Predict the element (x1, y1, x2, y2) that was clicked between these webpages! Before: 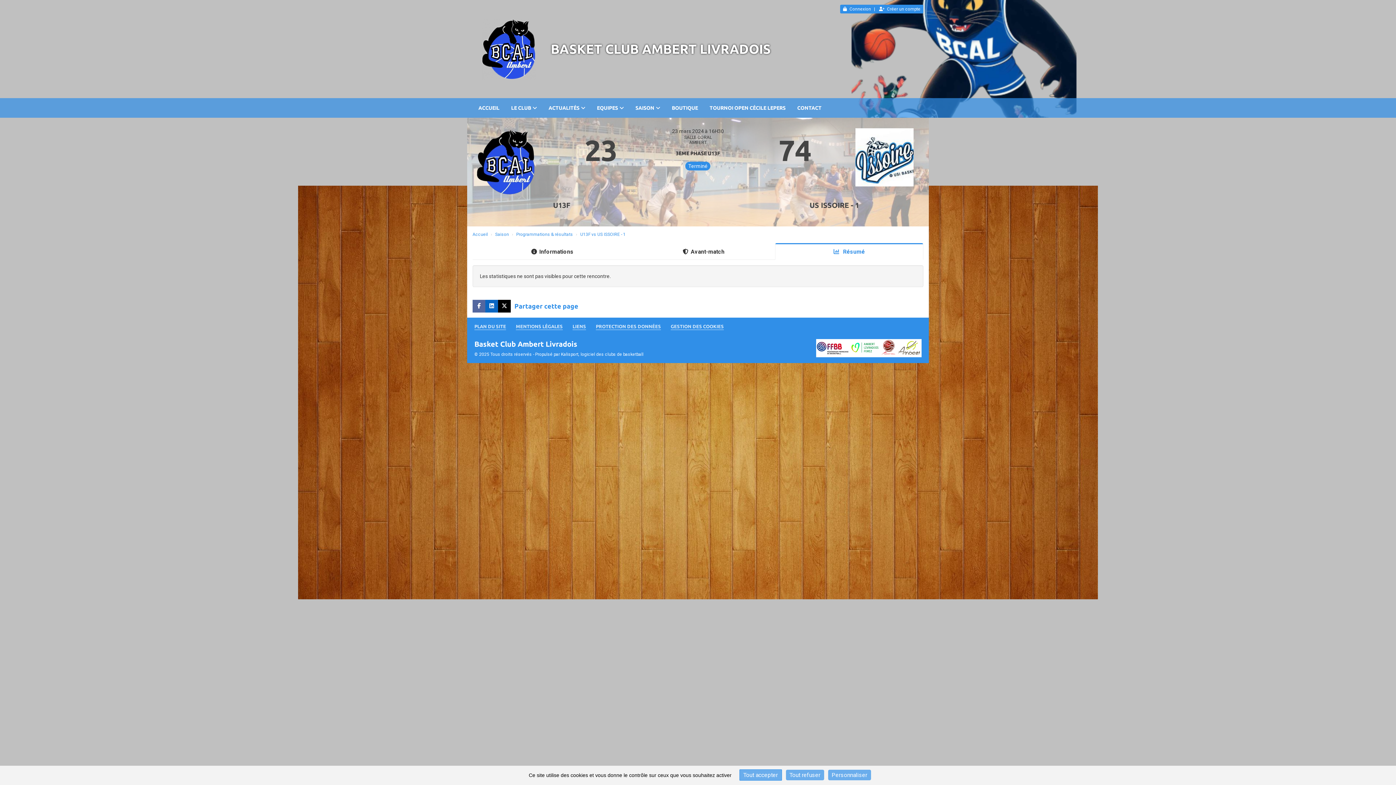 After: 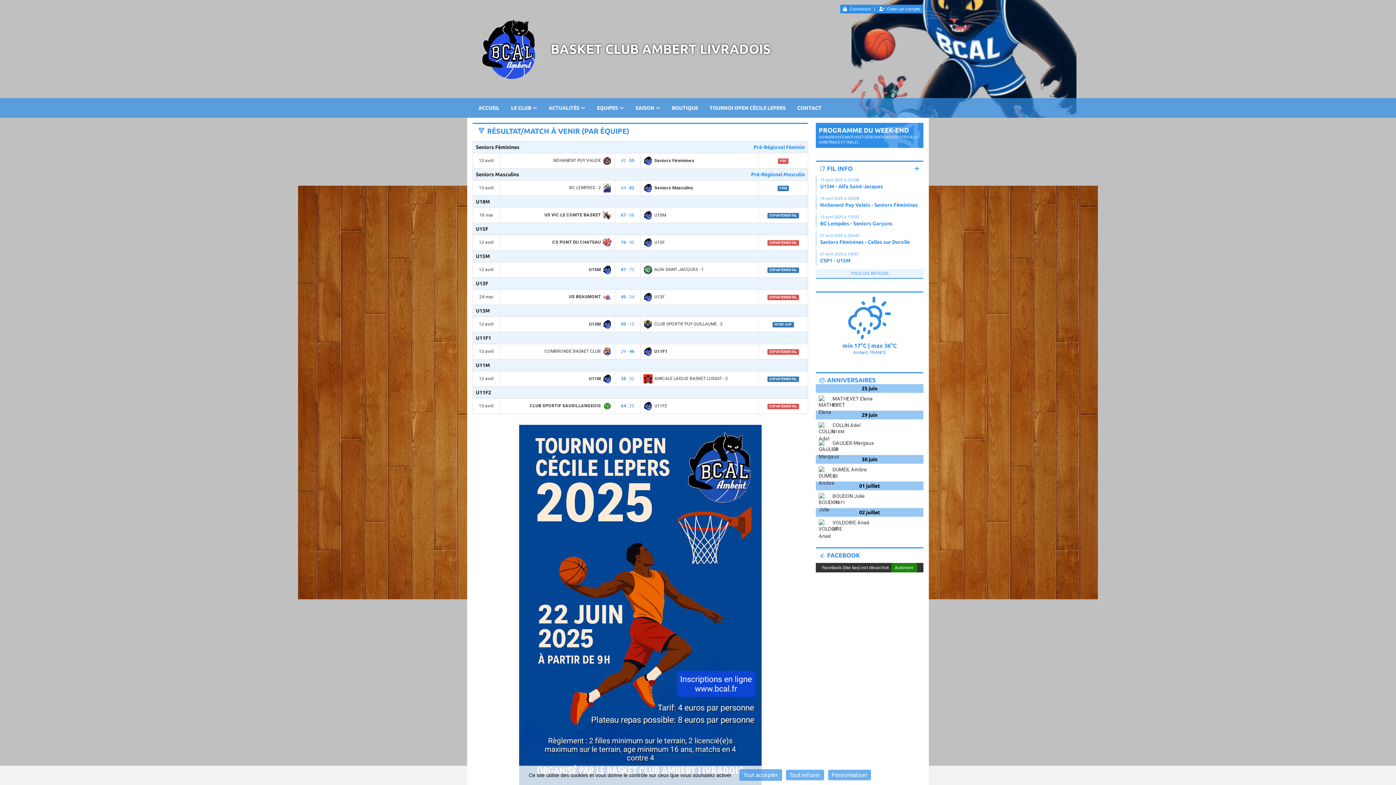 Action: bbox: (816, 345, 921, 350)